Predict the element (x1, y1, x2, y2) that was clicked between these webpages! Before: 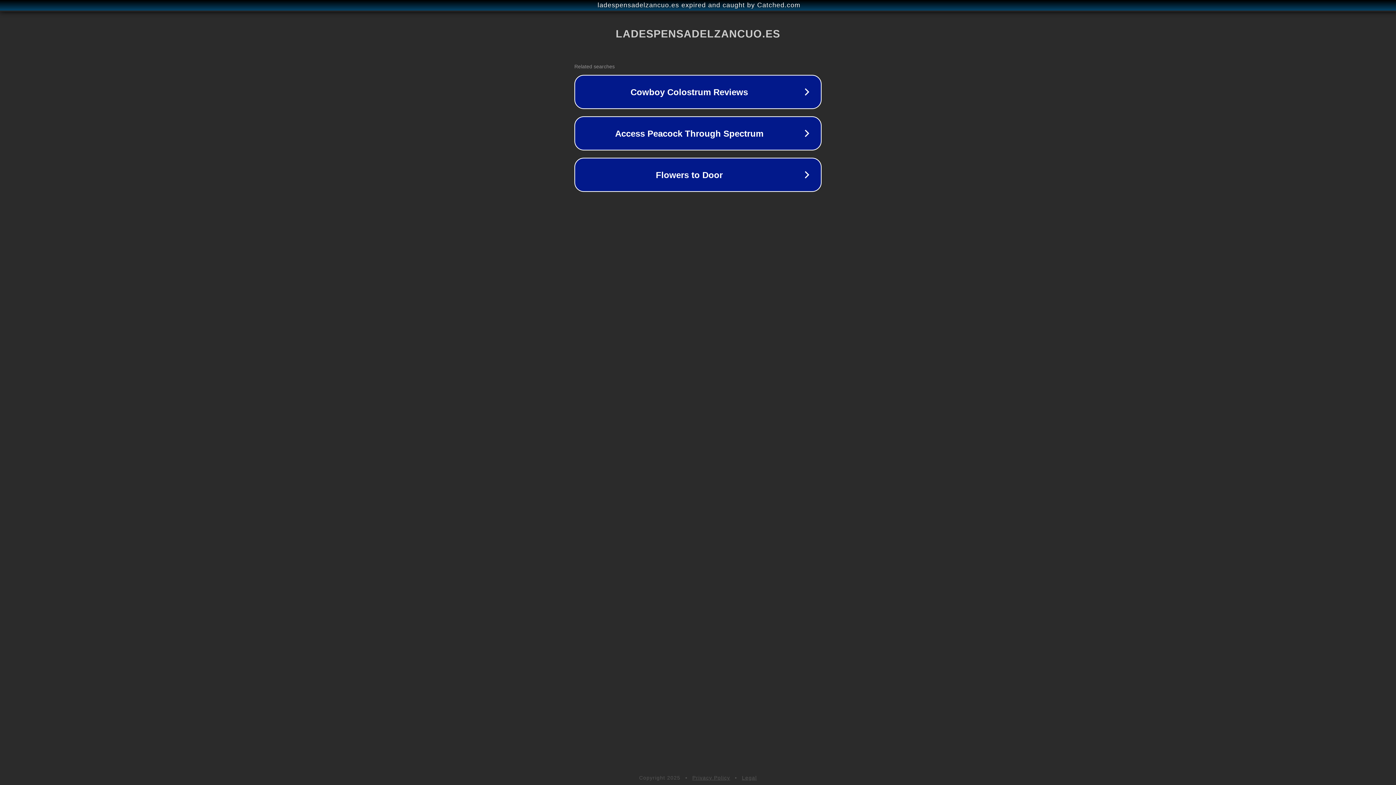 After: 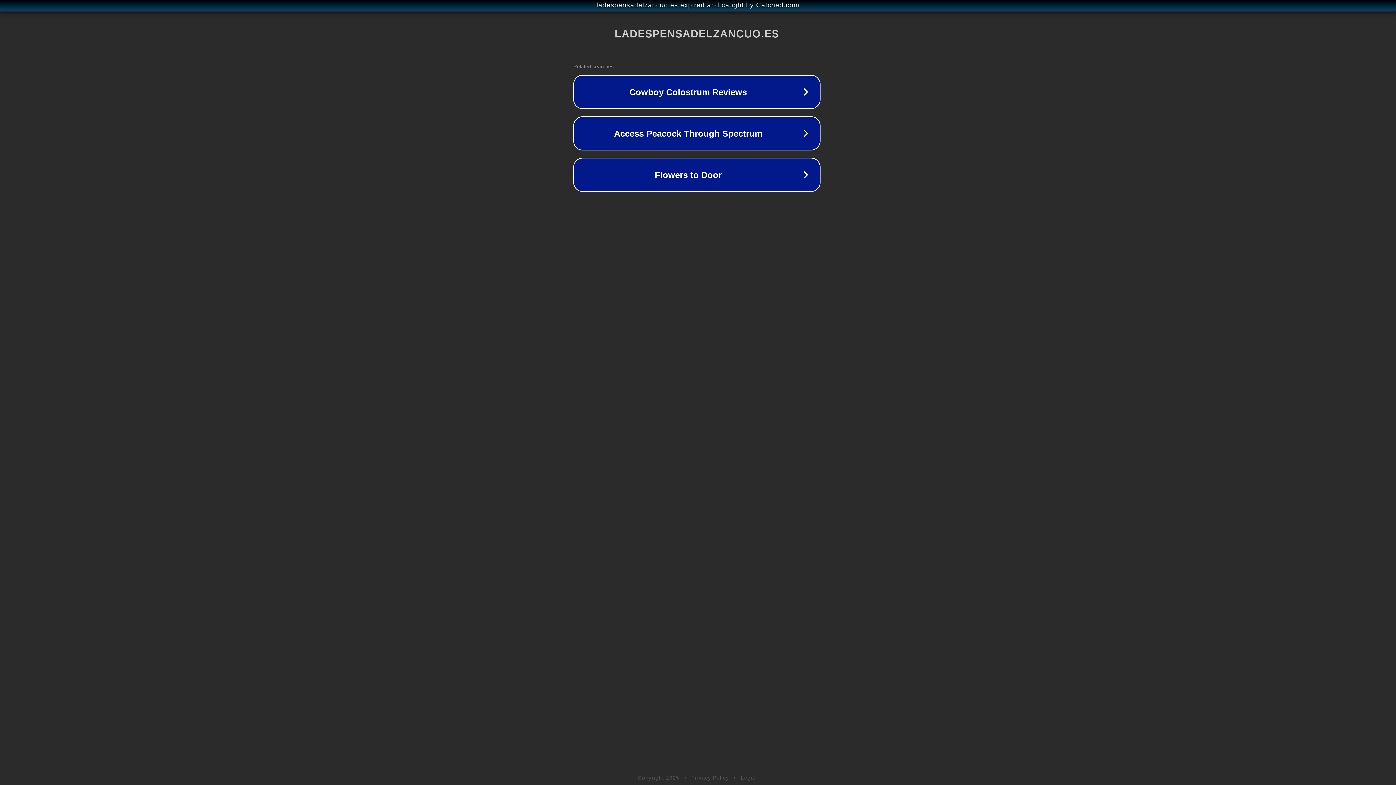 Action: label: ladespensadelzancuo.es expired and caught by Catched.com bbox: (1, 1, 1397, 9)